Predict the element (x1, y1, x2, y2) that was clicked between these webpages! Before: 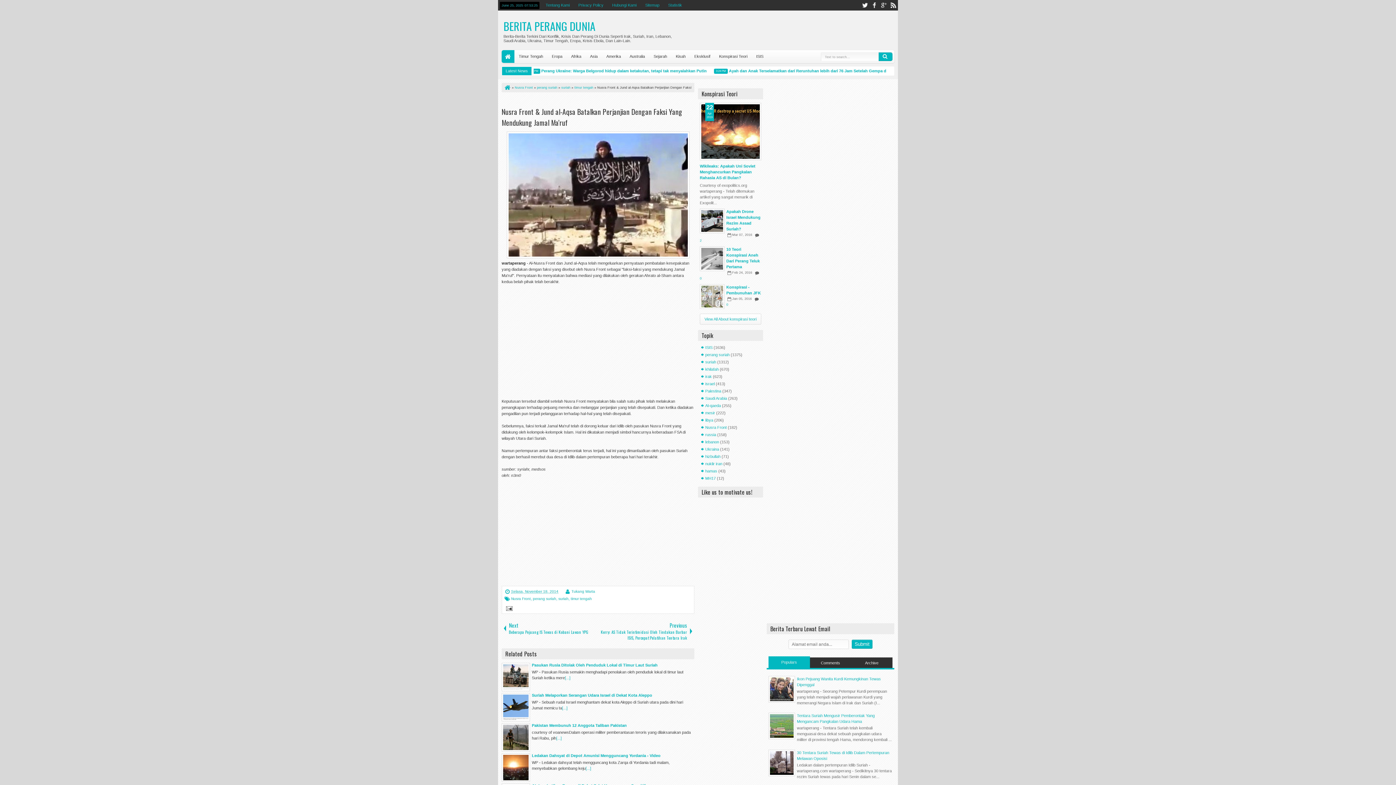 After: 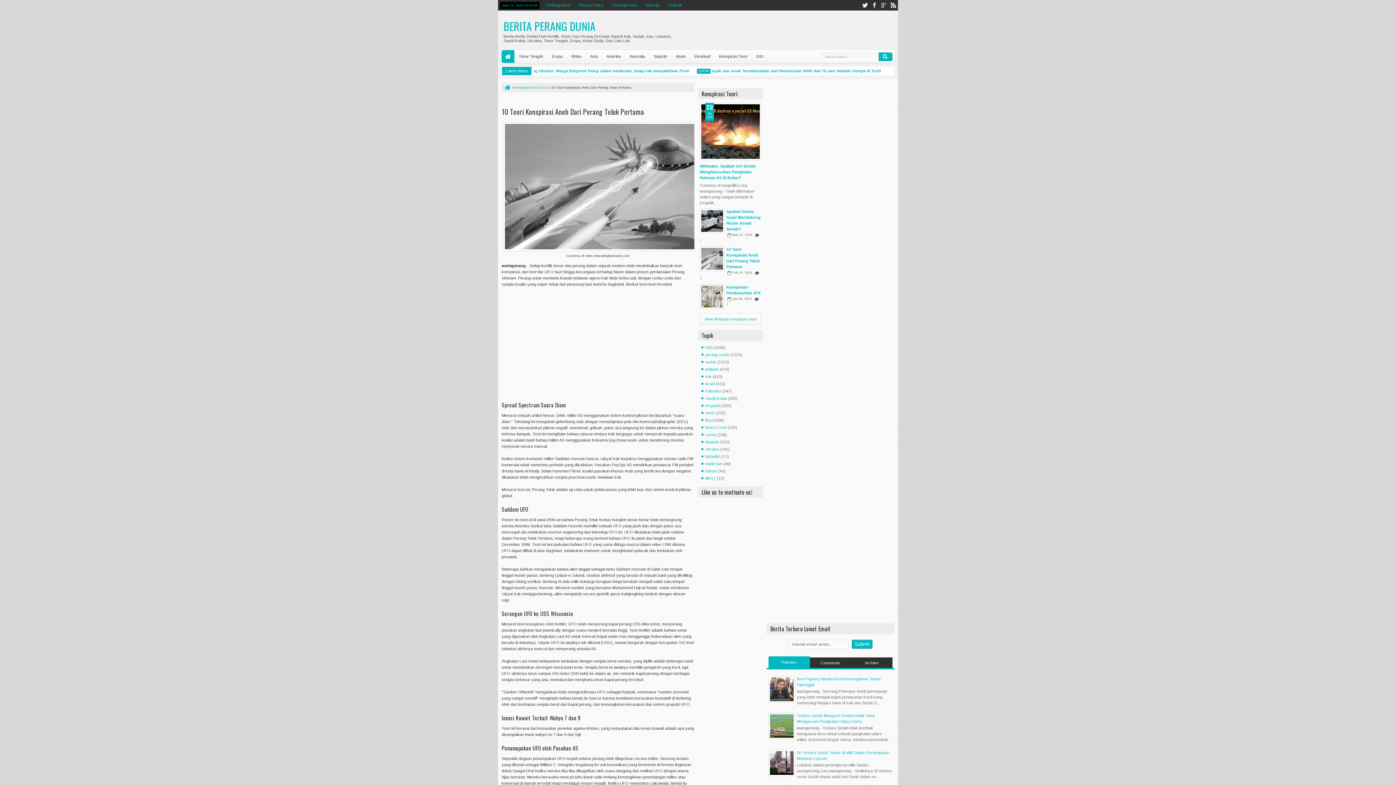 Action: bbox: (700, 246, 724, 271)